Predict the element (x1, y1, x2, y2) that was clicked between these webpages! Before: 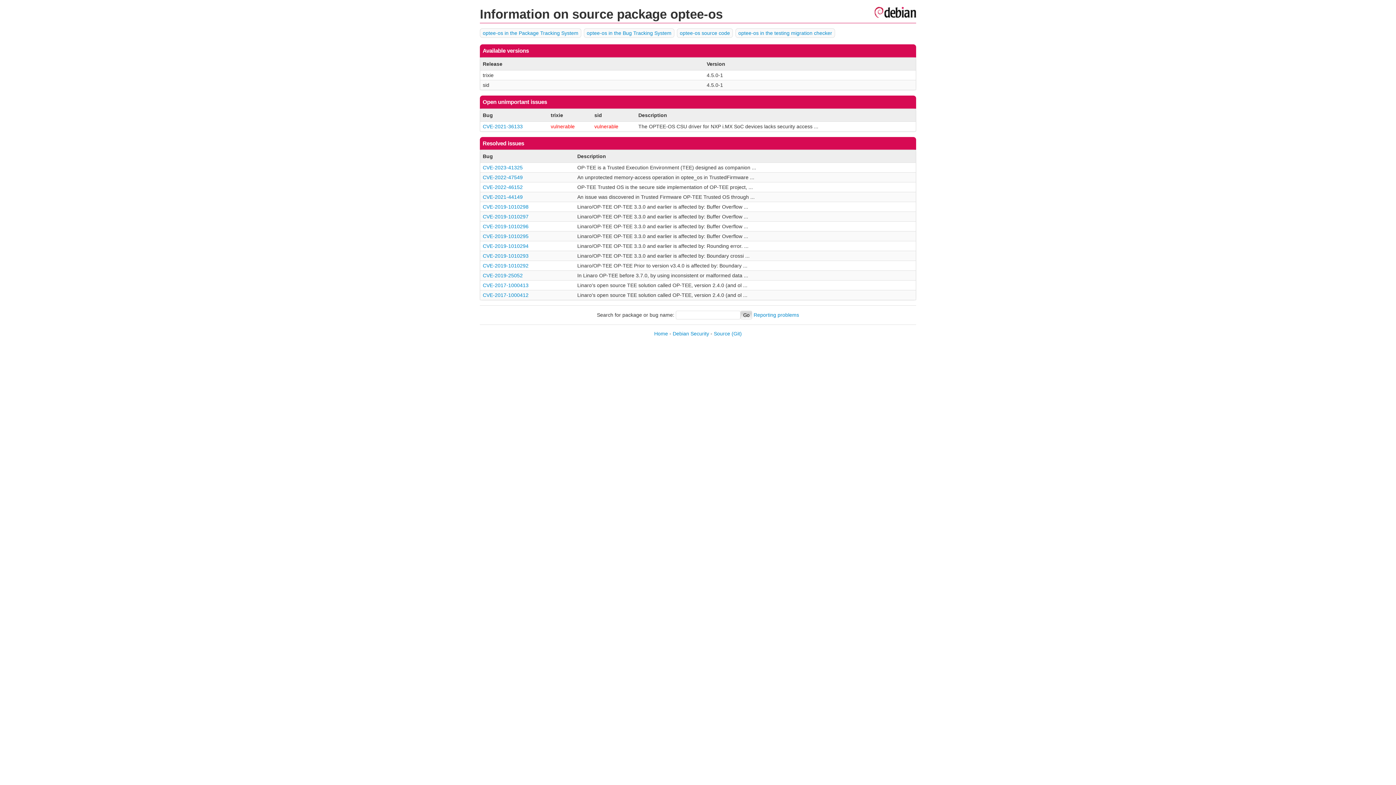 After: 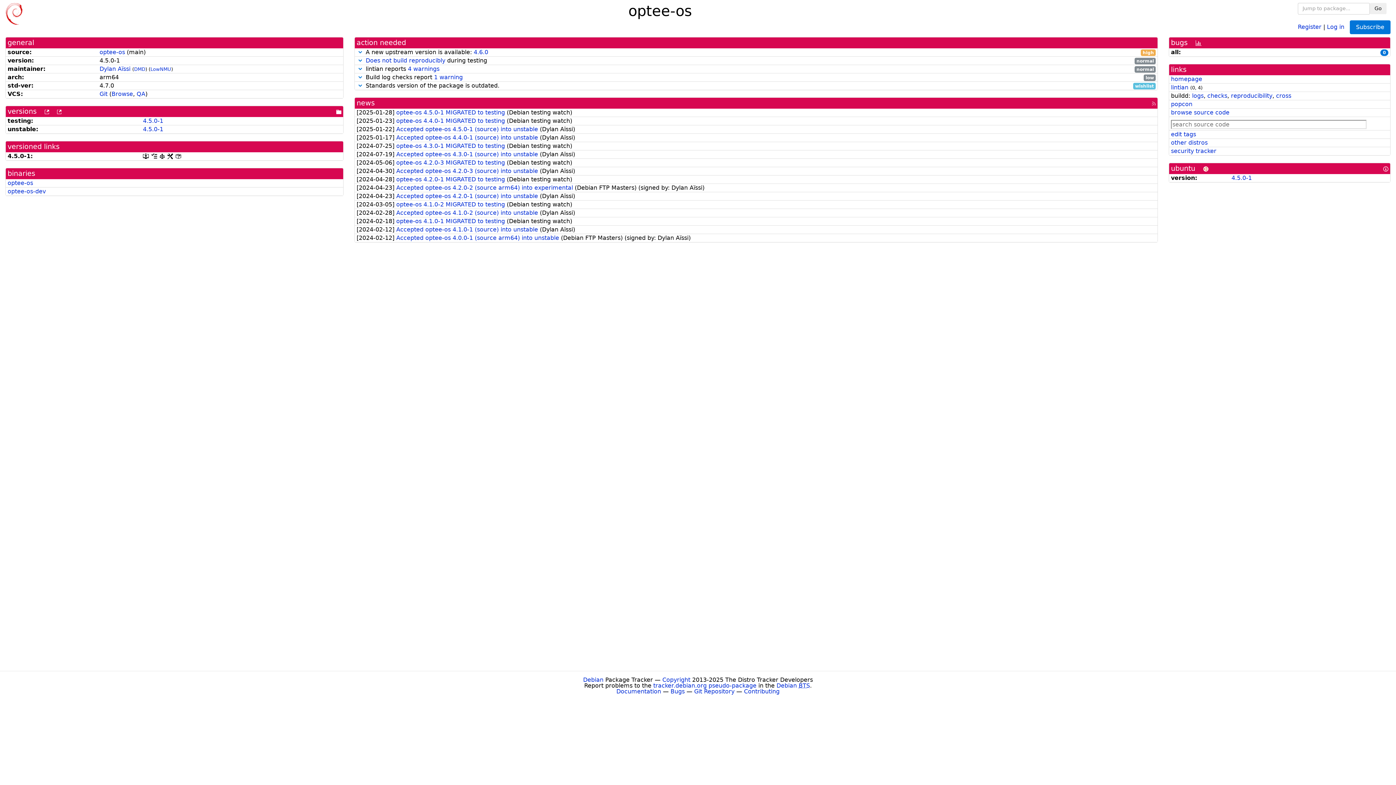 Action: bbox: (480, 28, 581, 37) label: optee-os in the Package Tracking System